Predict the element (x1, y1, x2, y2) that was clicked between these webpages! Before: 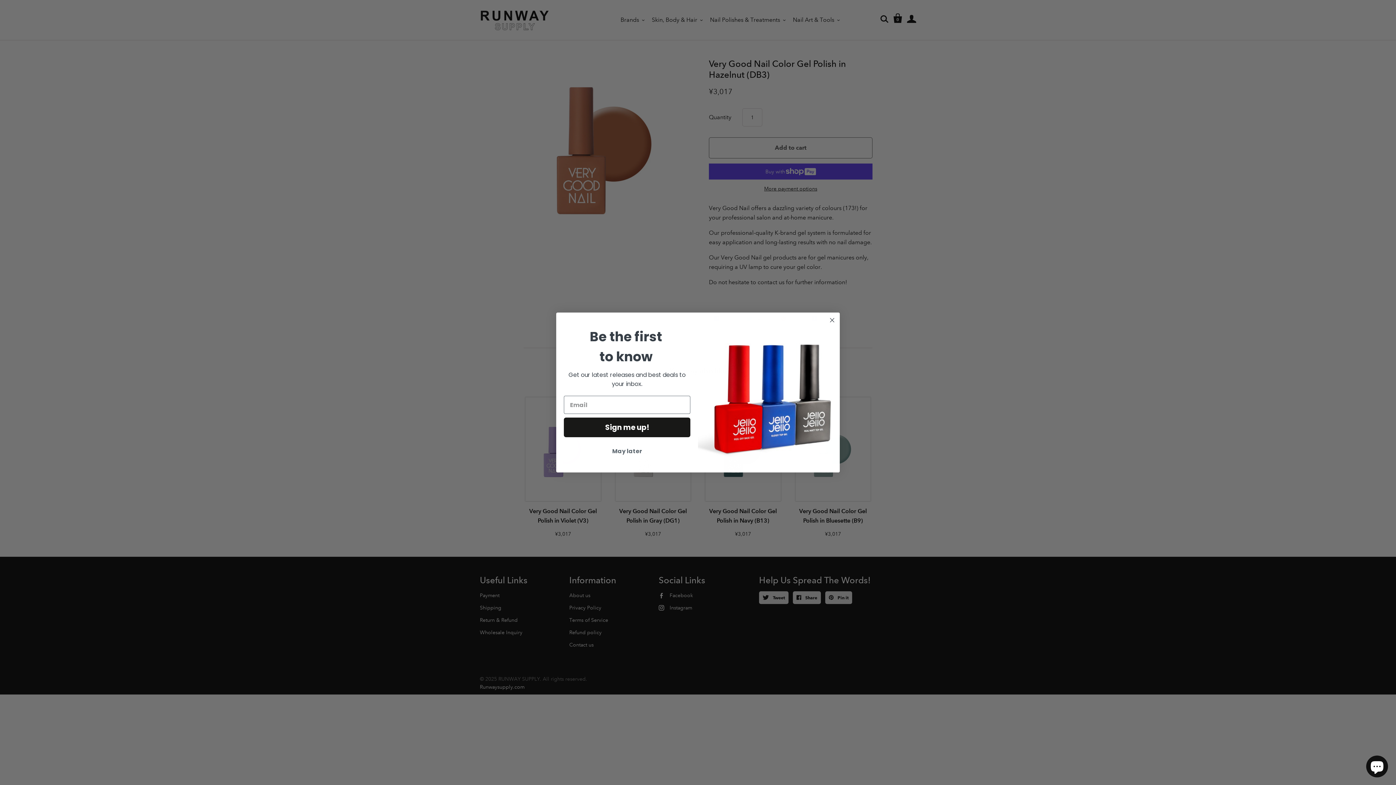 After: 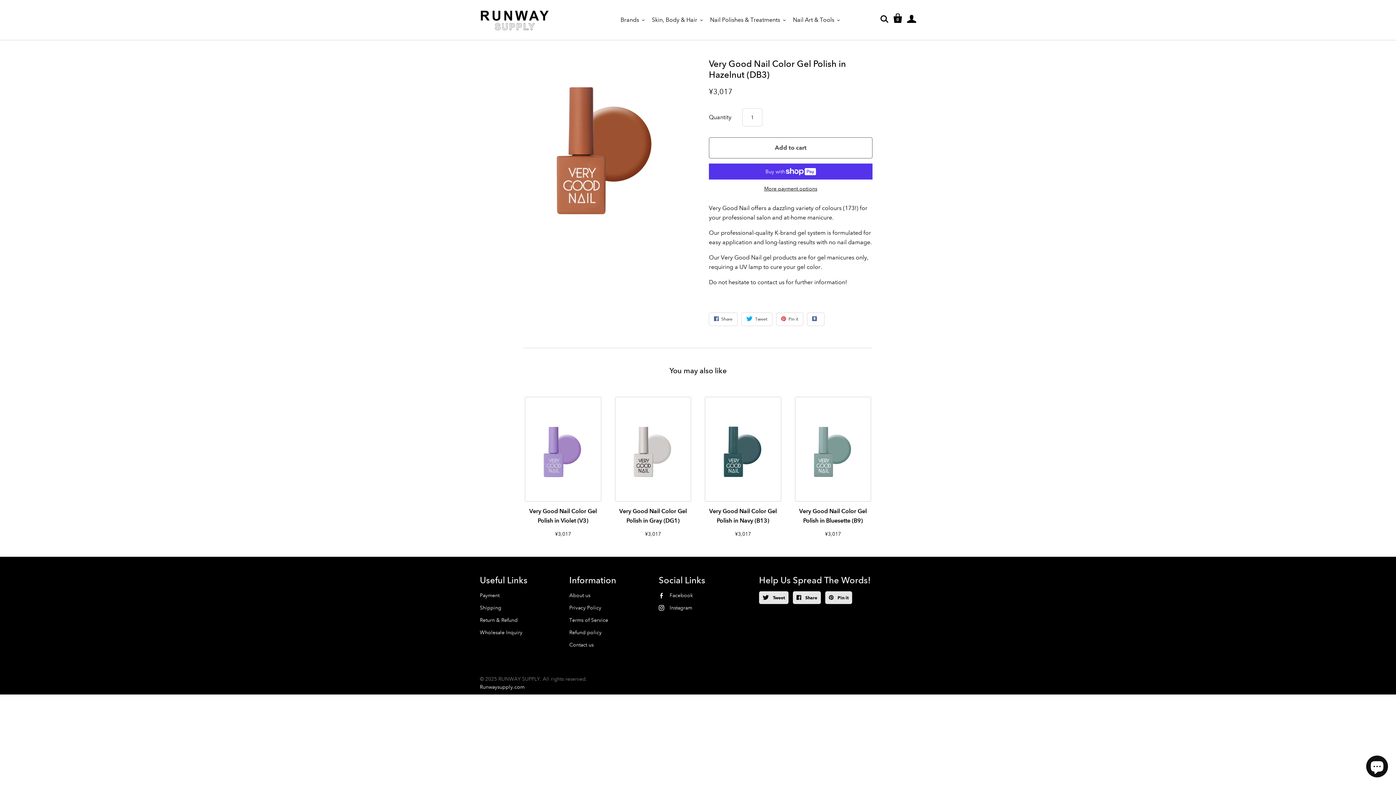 Action: label: Close dialog bbox: (827, 315, 837, 325)